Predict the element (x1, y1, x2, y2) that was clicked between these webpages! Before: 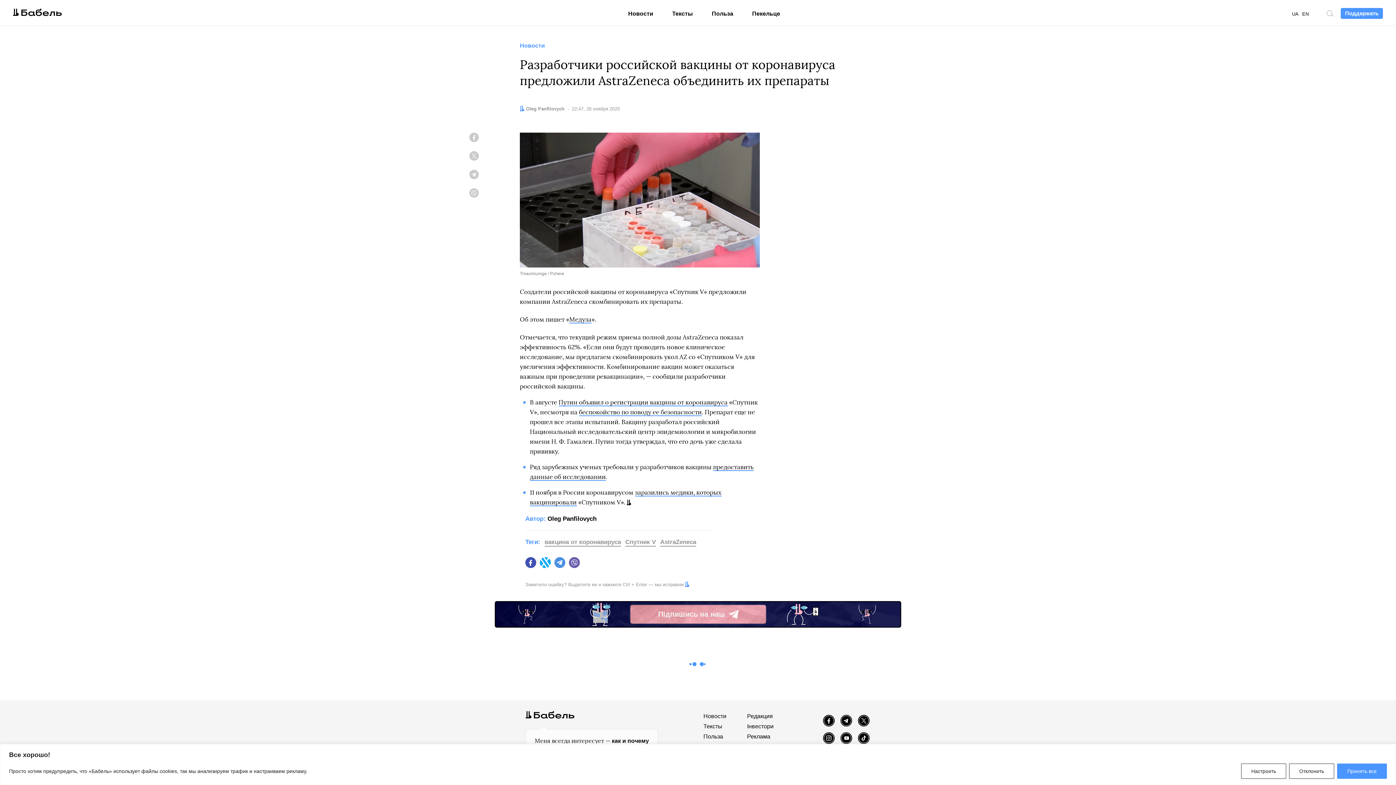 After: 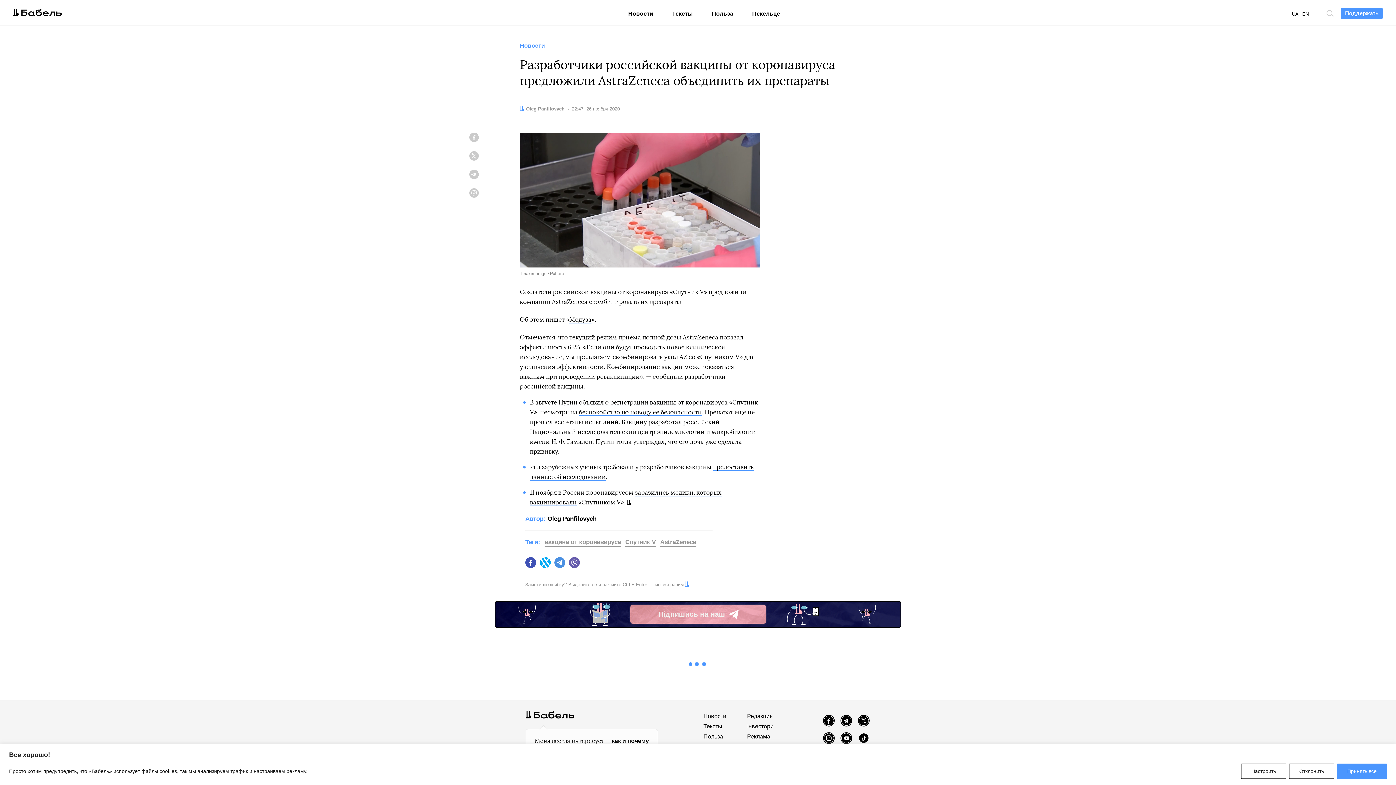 Action: bbox: (857, 731, 870, 744) label: TikTok